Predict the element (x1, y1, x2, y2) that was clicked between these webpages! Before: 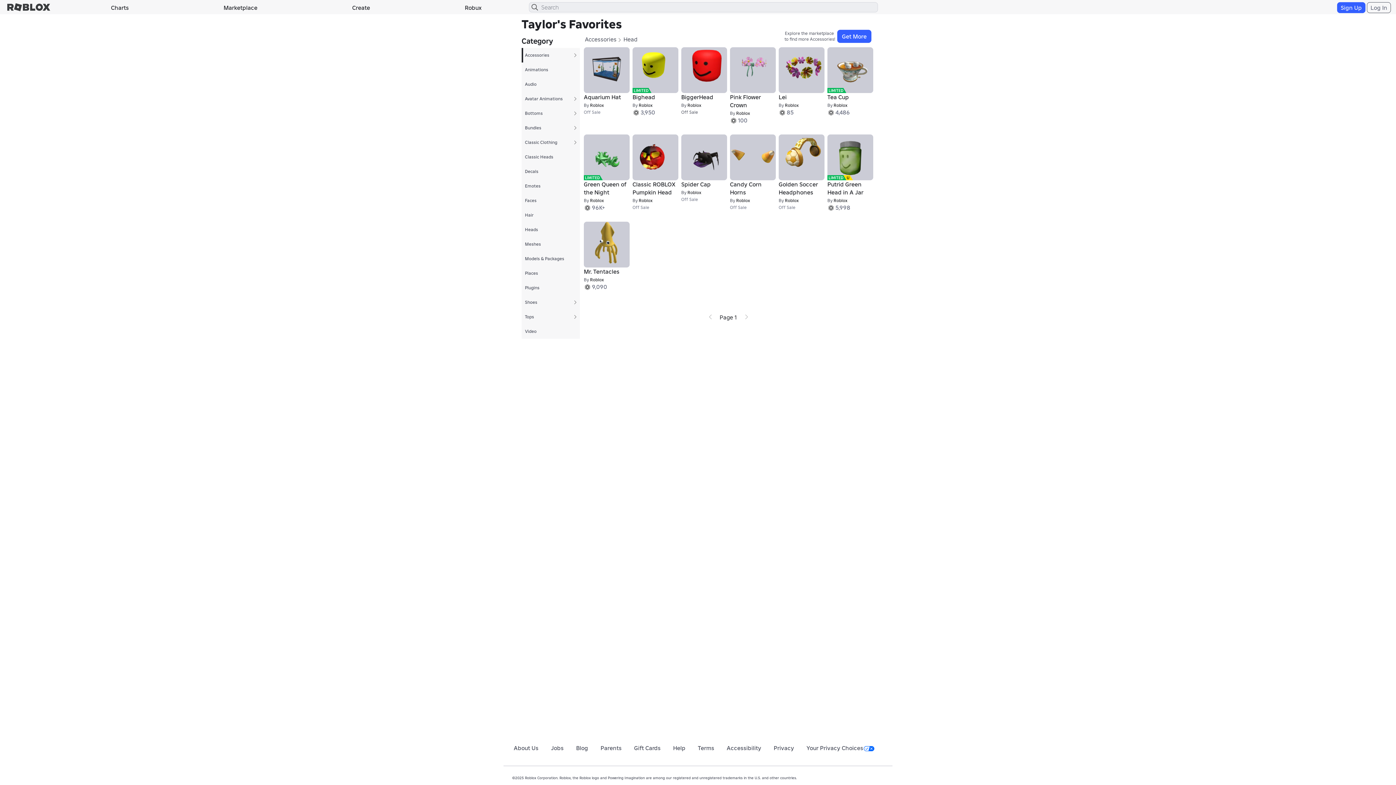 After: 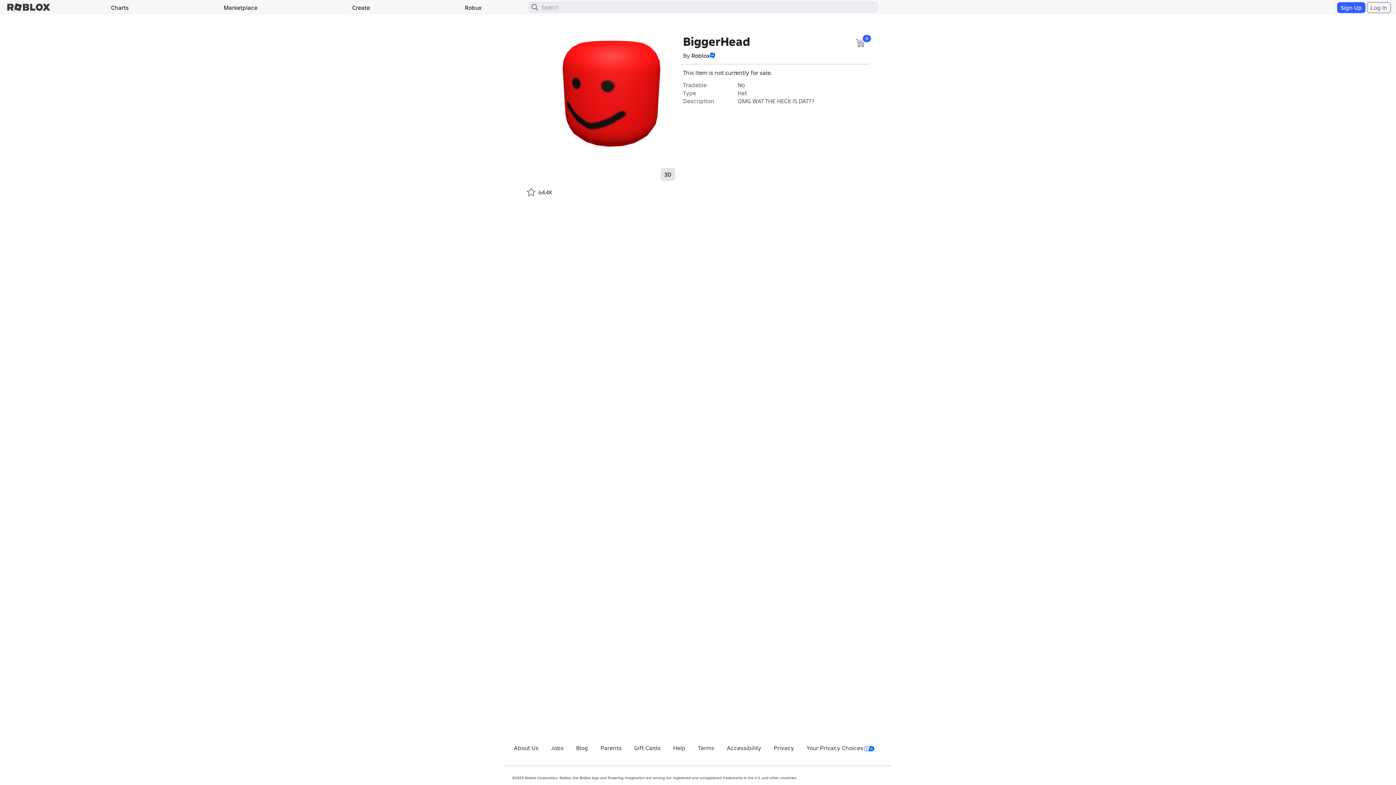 Action: bbox: (681, 47, 727, 101) label: BiggerHead